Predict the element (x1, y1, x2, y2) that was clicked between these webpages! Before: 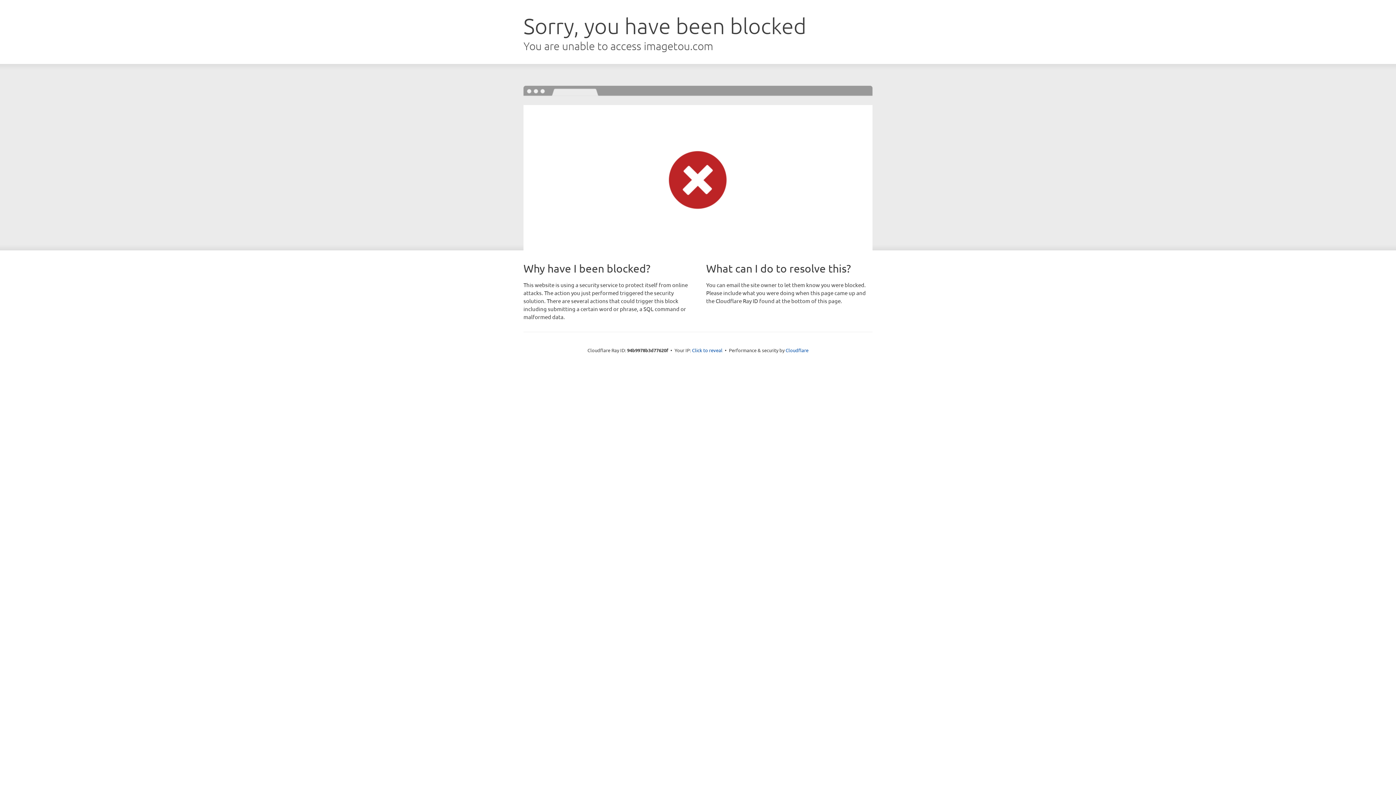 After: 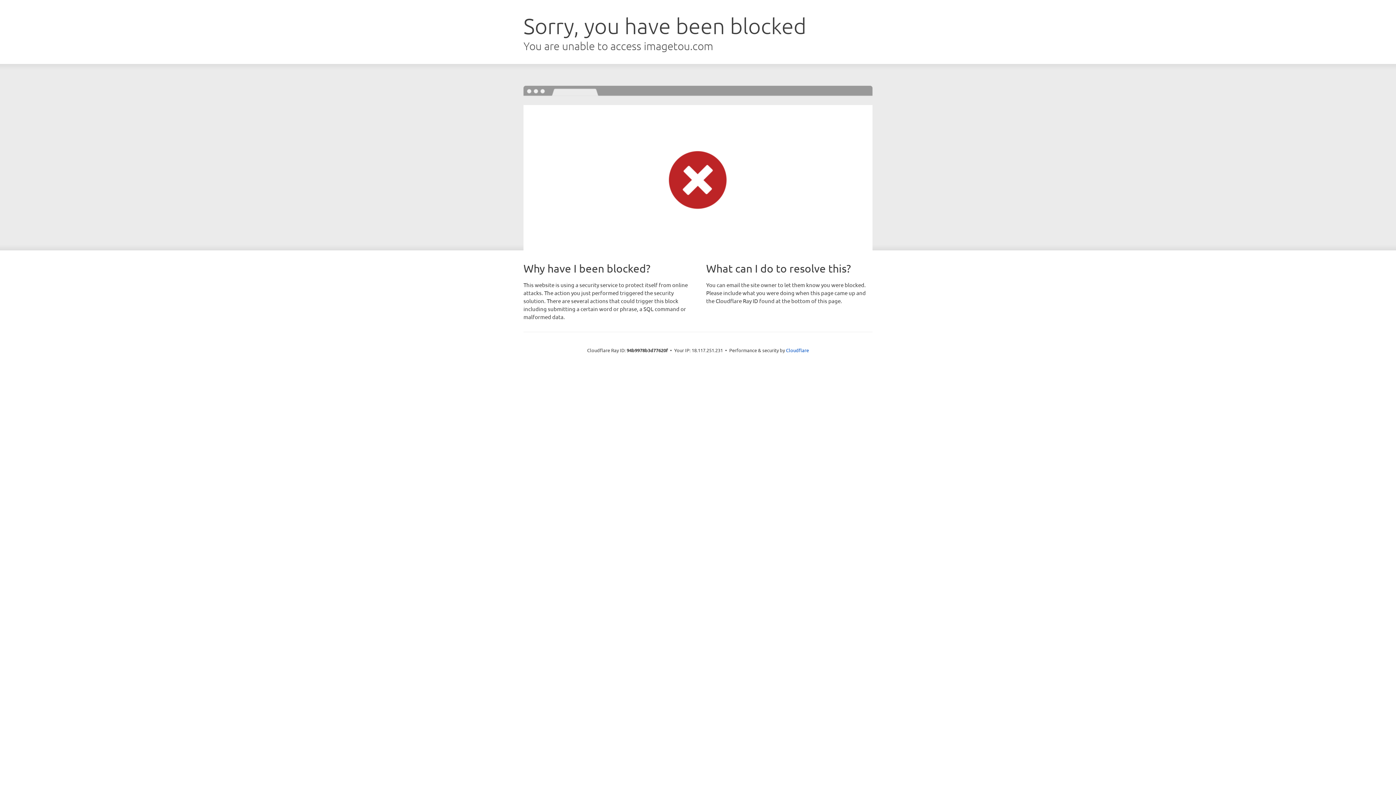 Action: label: Click to reveal bbox: (692, 346, 722, 353)